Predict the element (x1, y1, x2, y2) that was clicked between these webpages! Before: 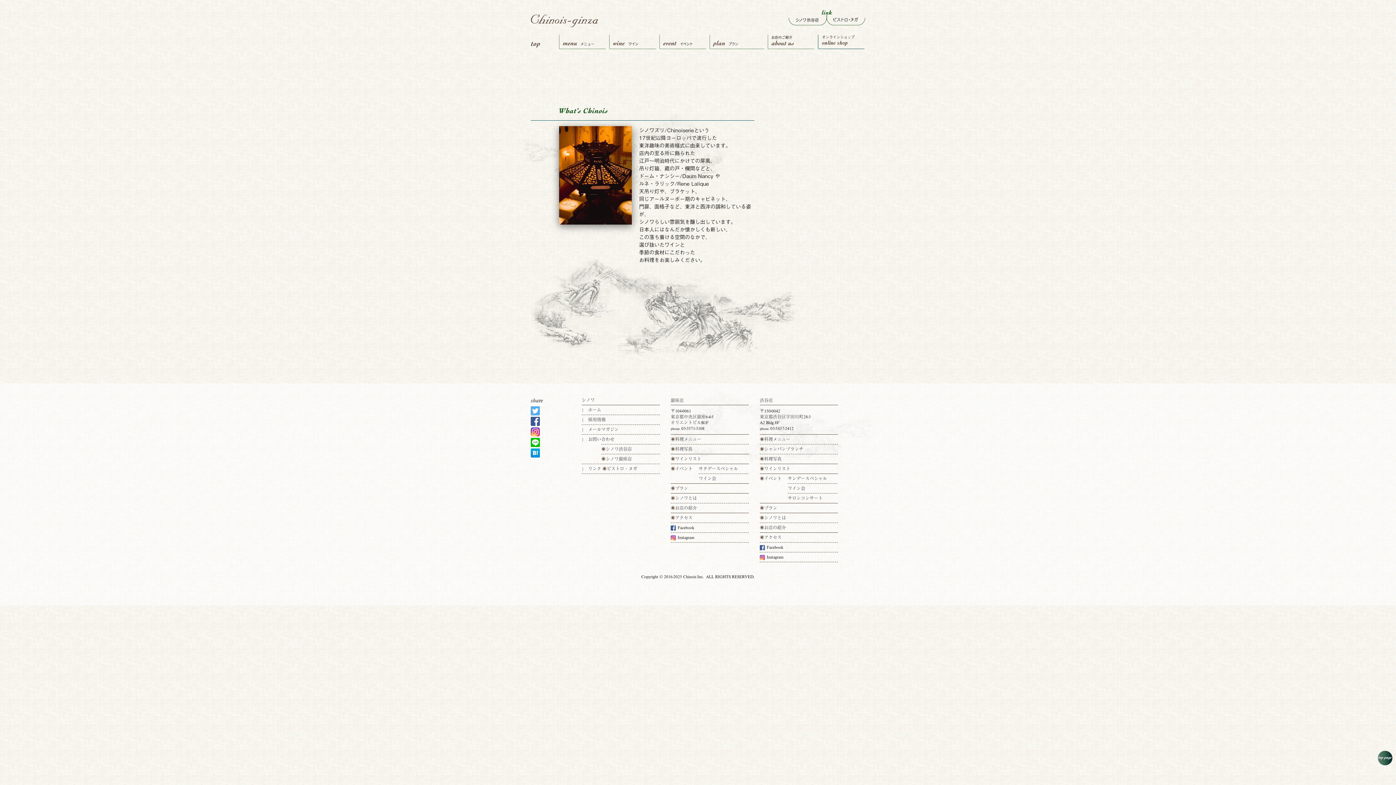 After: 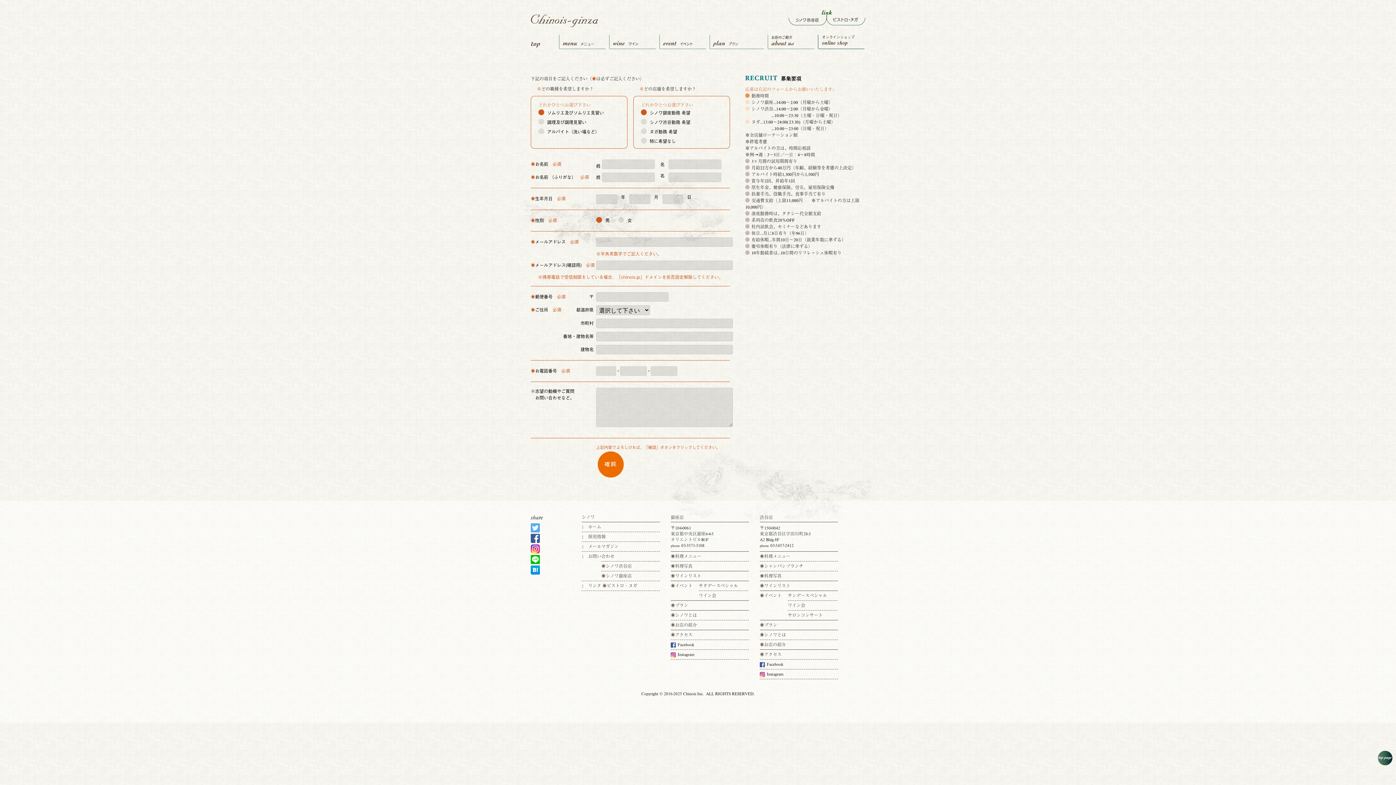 Action: label: 採用情報 bbox: (581, 415, 660, 424)